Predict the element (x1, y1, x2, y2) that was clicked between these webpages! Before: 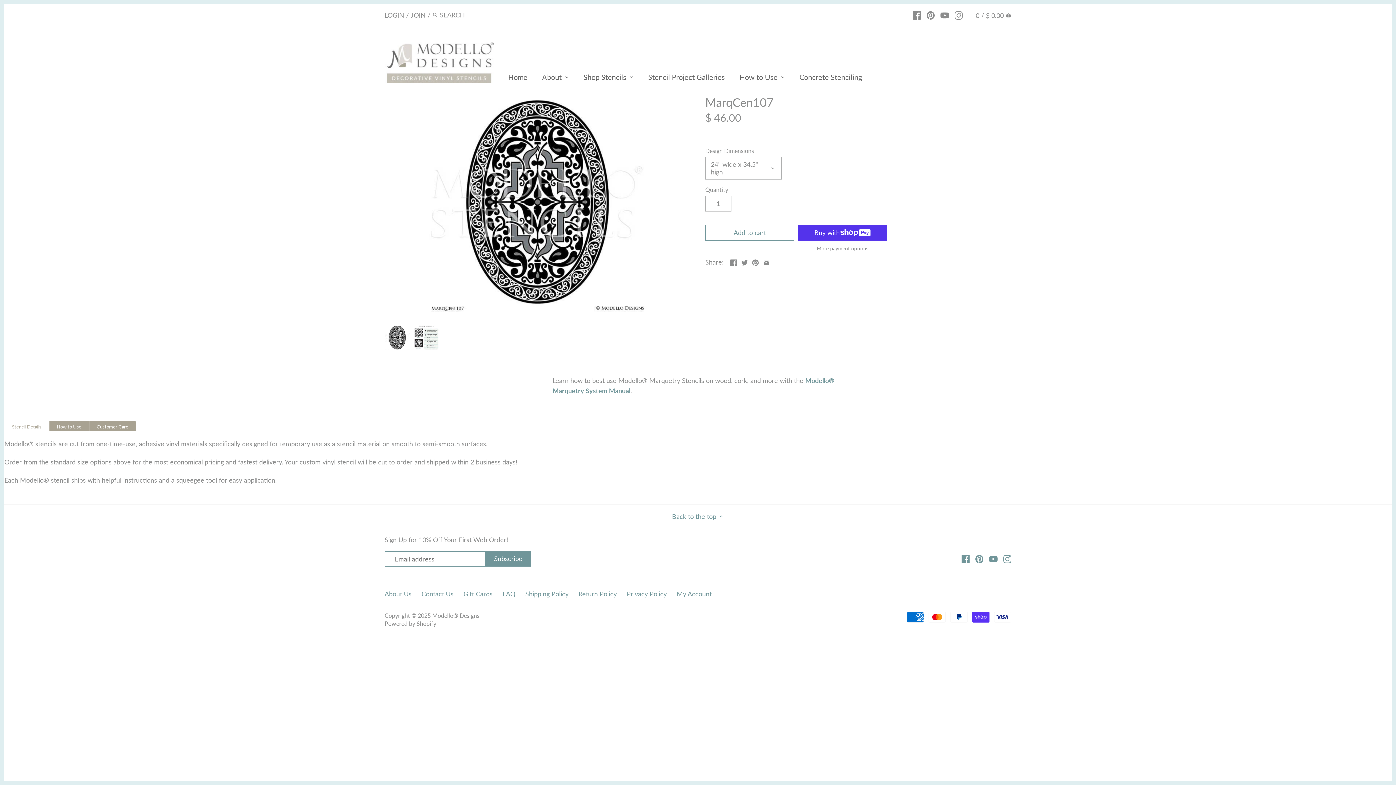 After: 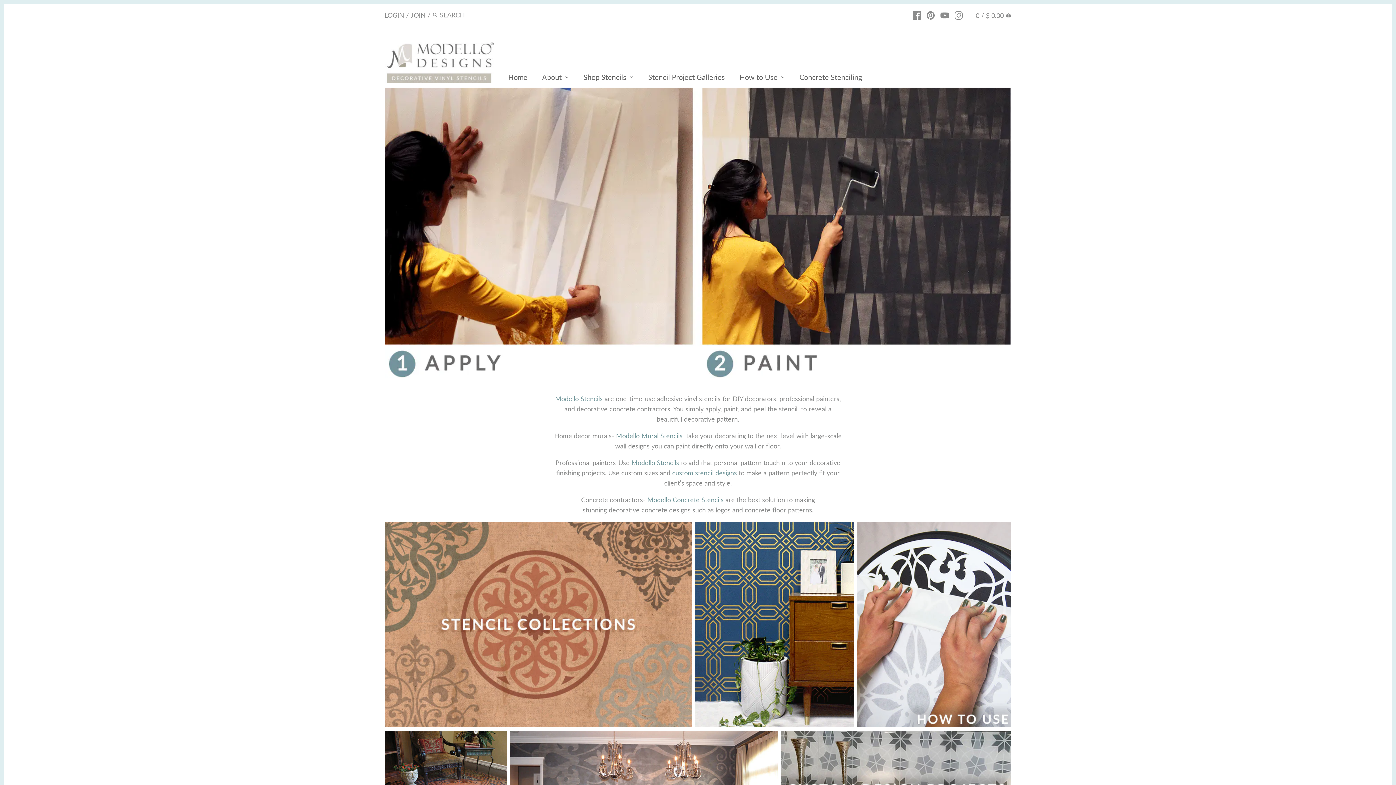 Action: bbox: (384, 42, 493, 83)